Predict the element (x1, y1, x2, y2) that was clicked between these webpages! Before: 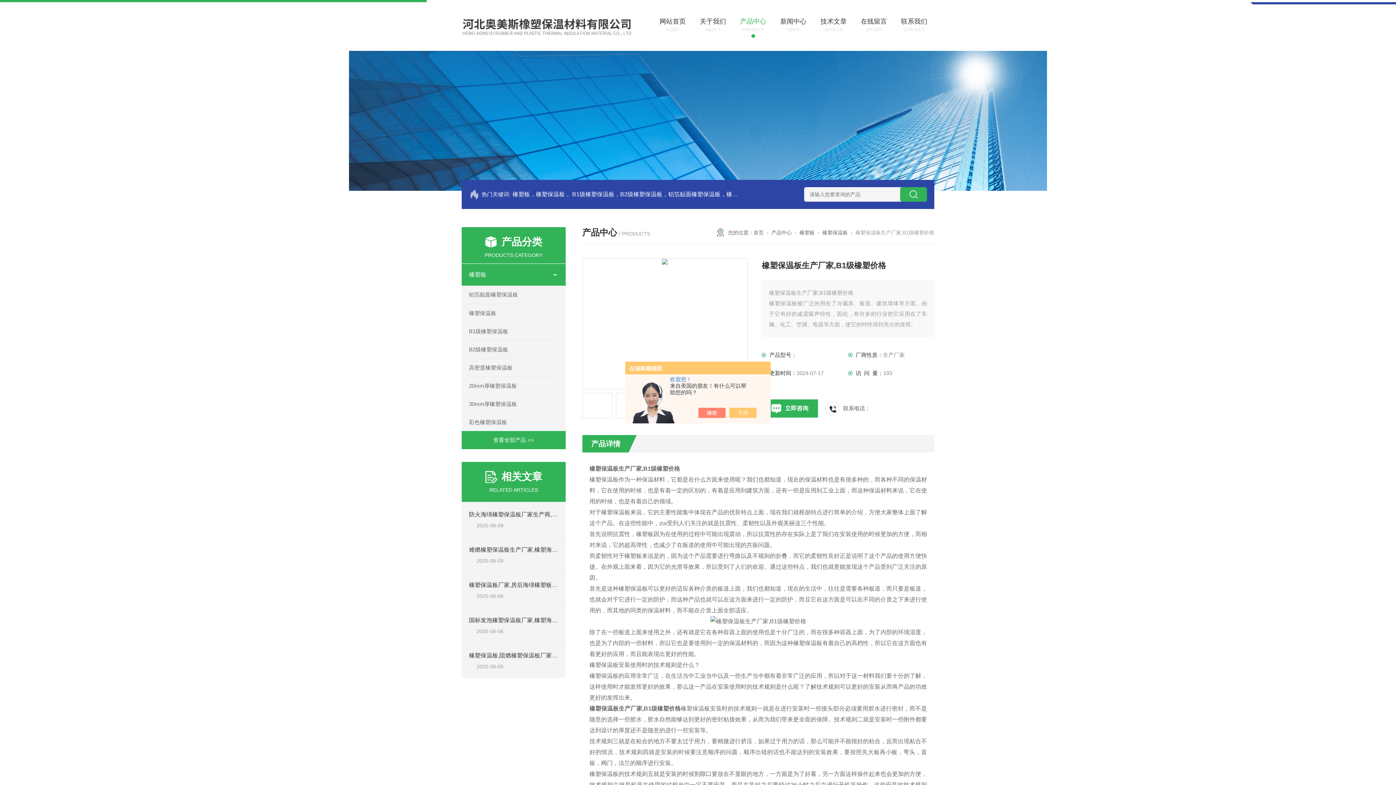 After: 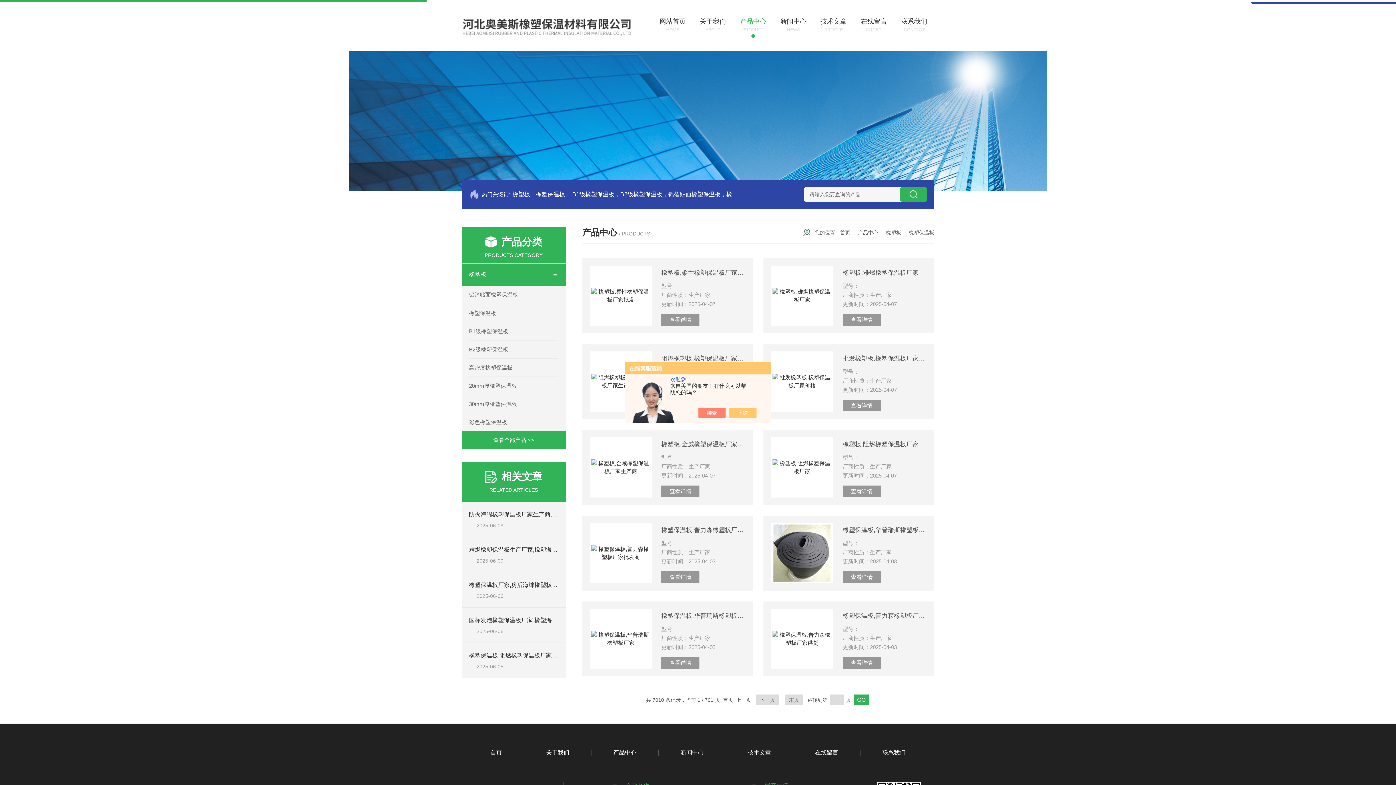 Action: label: 橡塑保温板 bbox: (469, 304, 558, 322)